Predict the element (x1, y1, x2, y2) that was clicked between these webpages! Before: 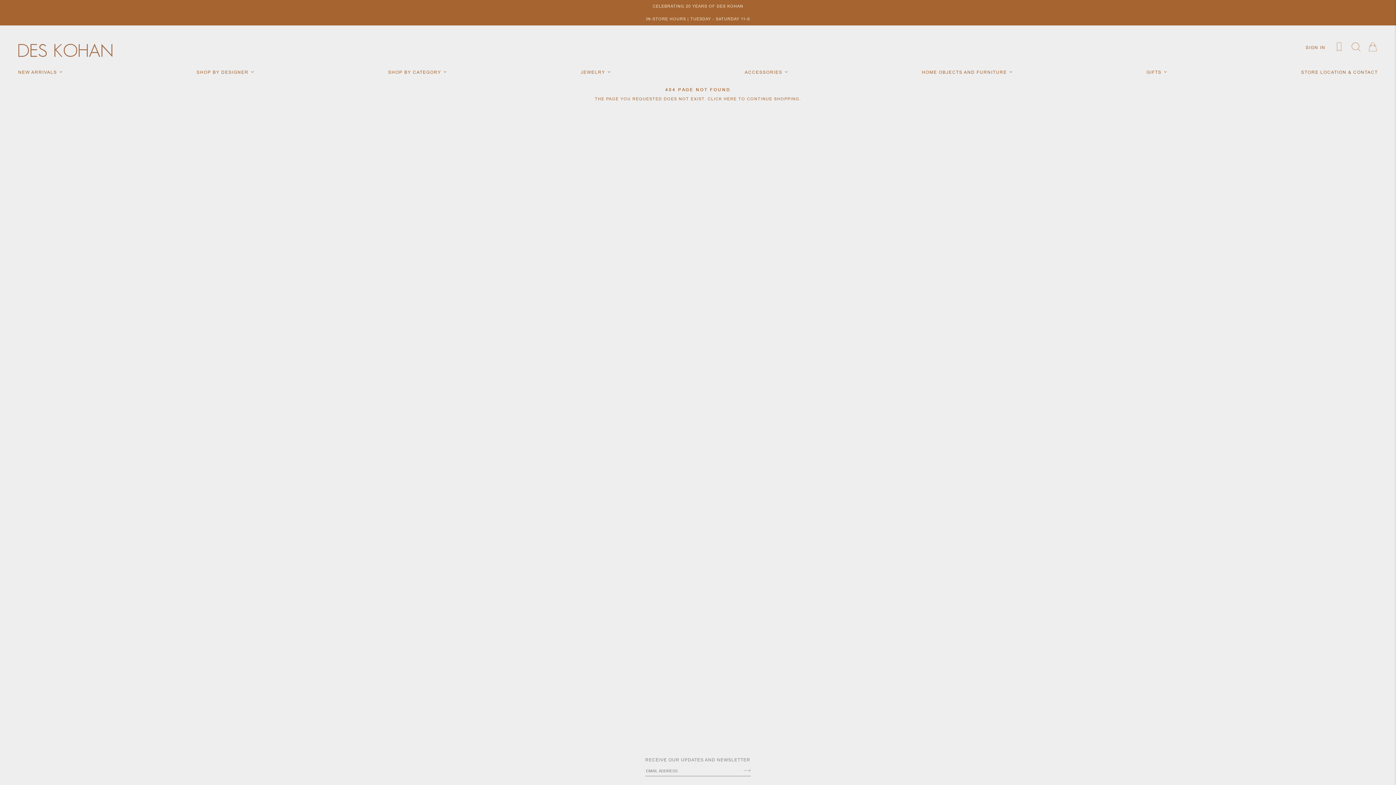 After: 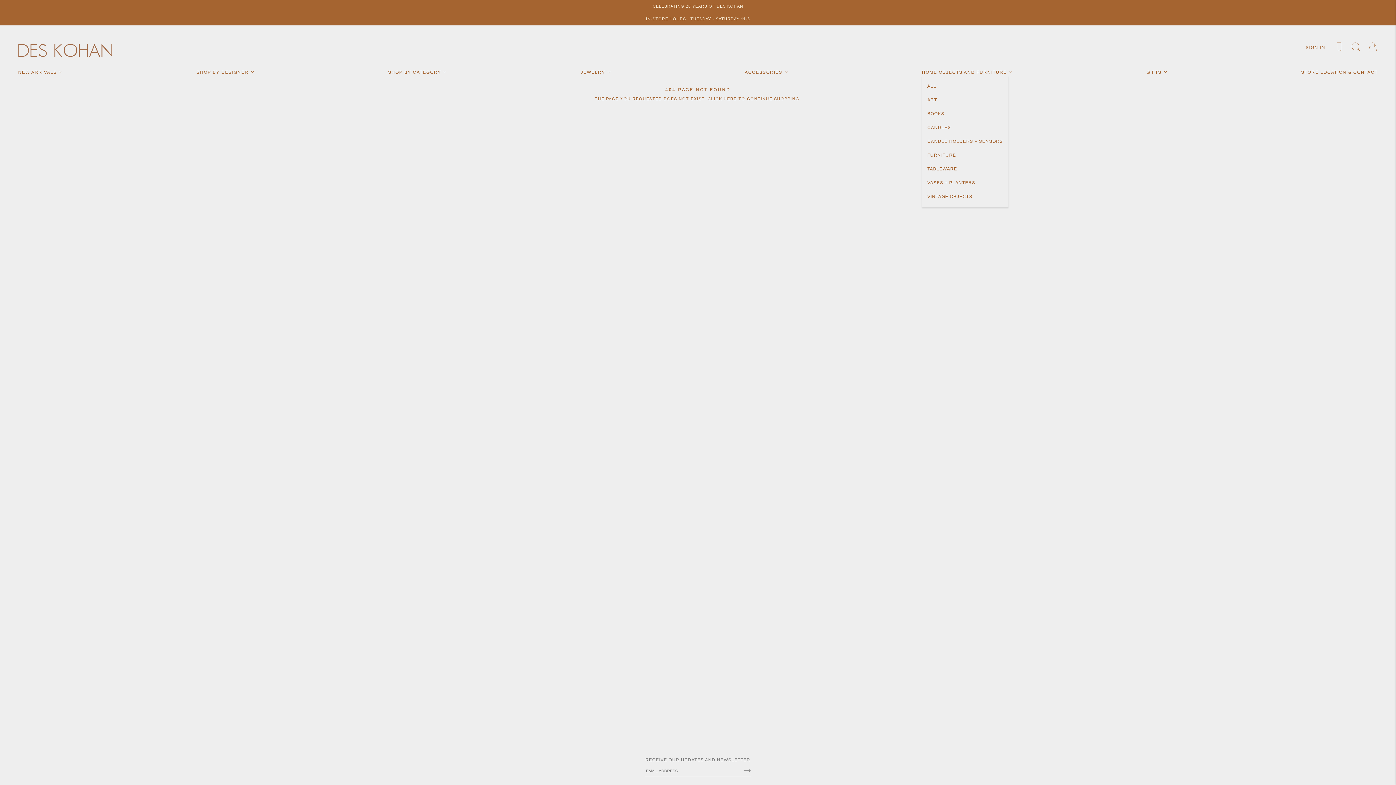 Action: bbox: (922, 69, 1013, 75) label: HOME OBJECTS AND FURNITURE 